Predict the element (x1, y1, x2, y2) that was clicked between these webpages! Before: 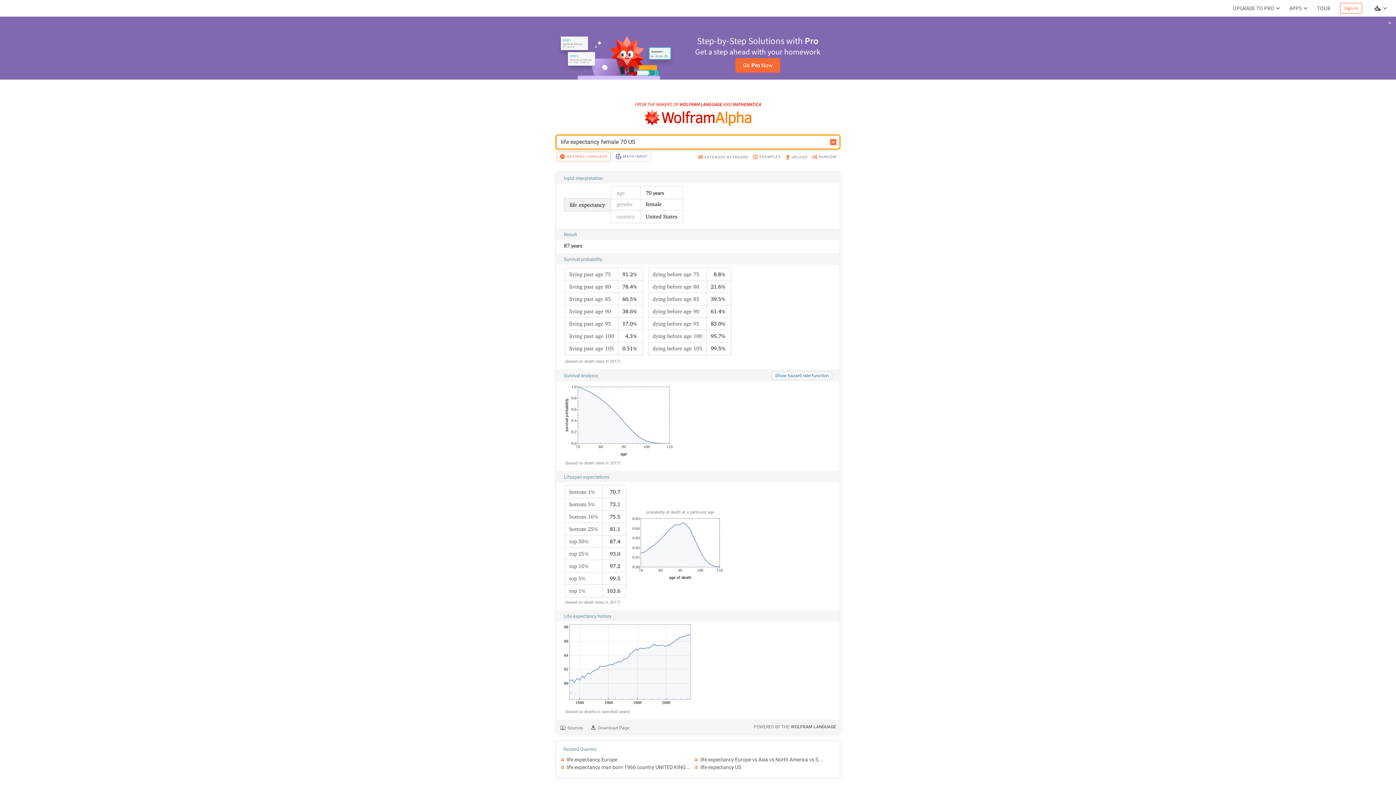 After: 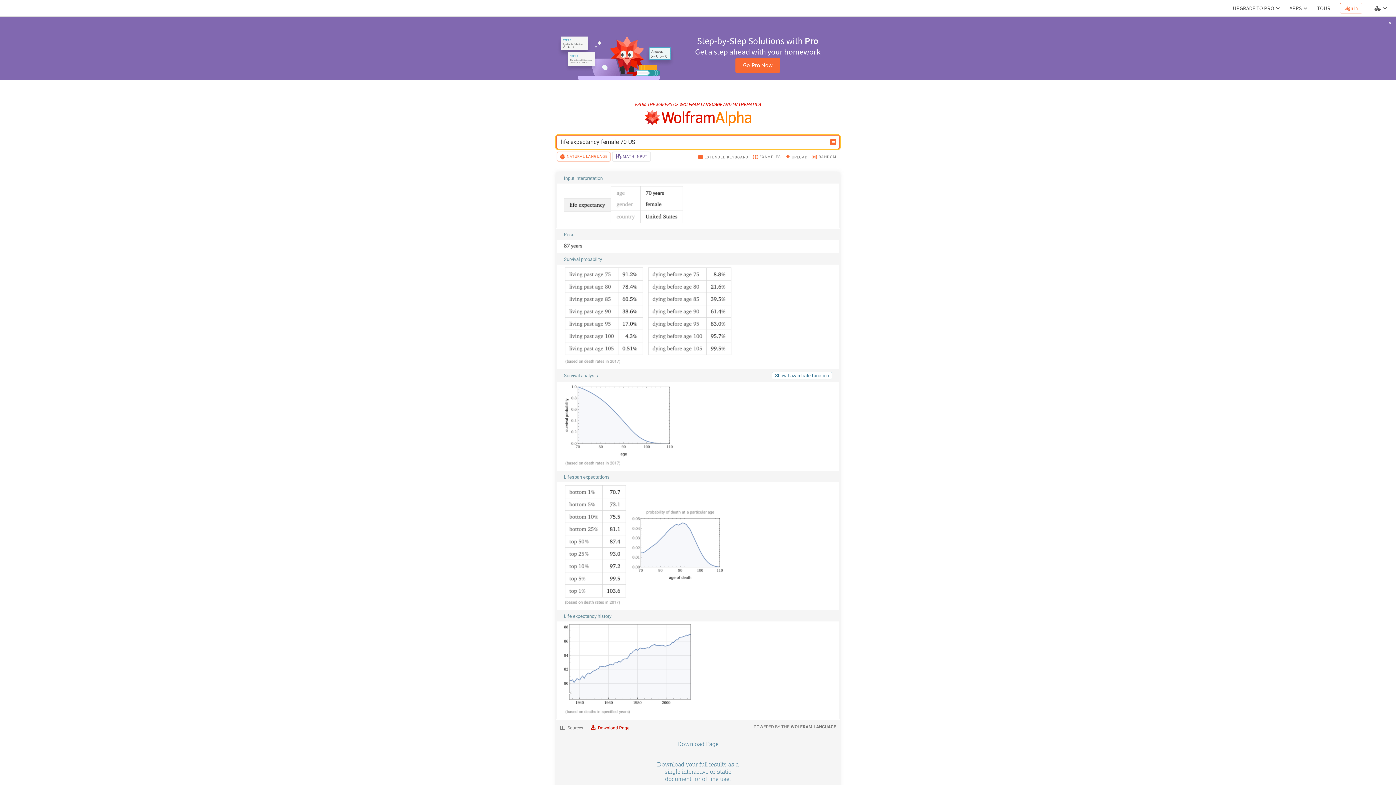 Action: label: Download Page bbox: (586, 720, 633, 734)